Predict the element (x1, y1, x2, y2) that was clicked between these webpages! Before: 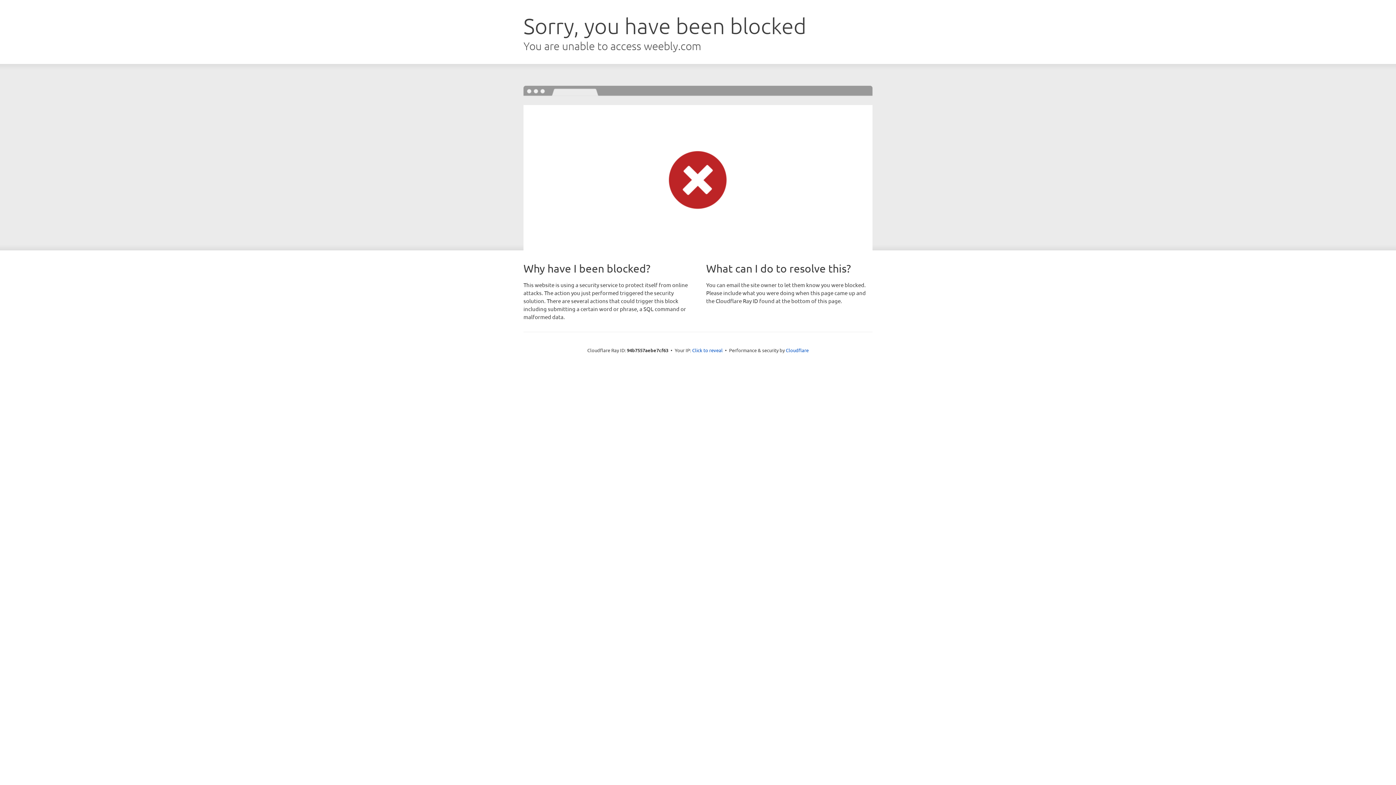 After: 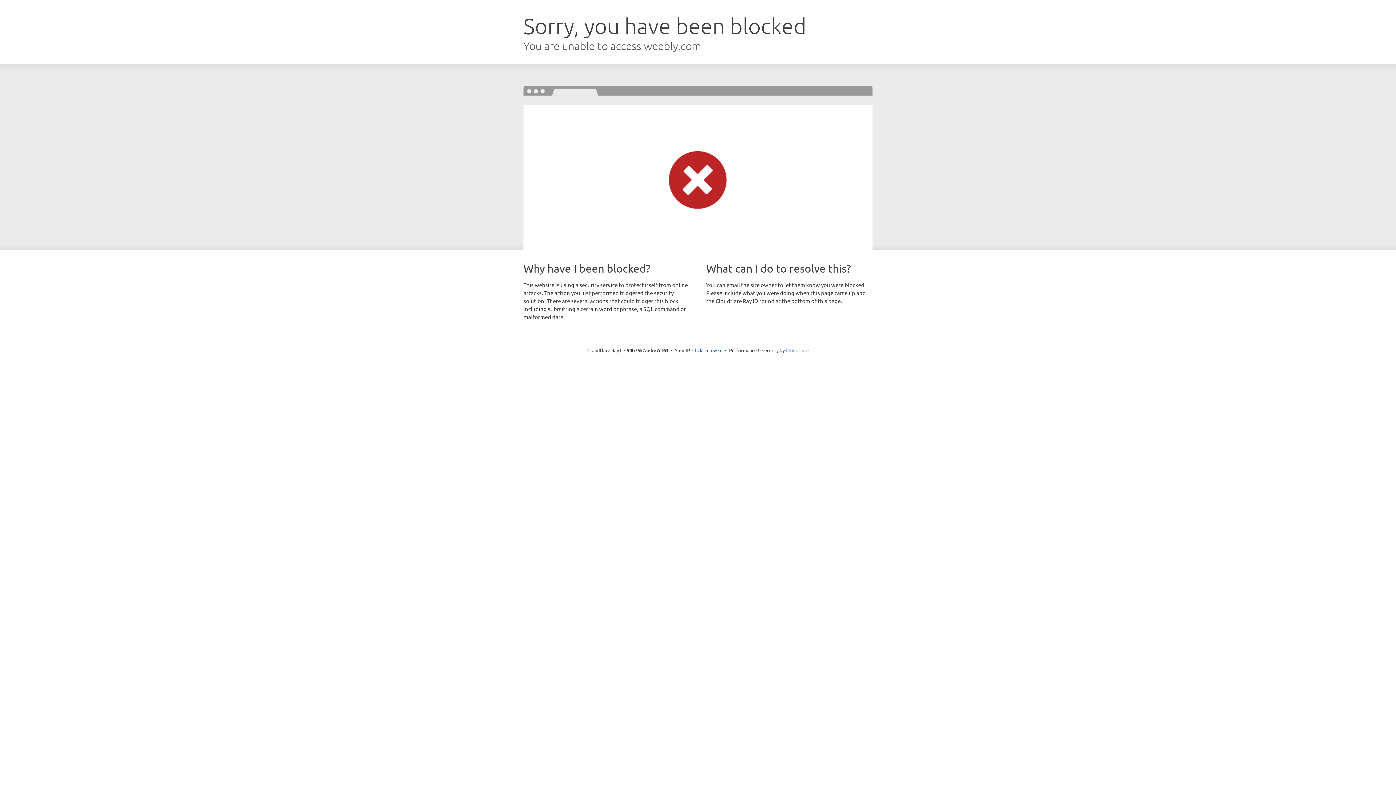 Action: bbox: (786, 347, 808, 353) label: Cloudflare